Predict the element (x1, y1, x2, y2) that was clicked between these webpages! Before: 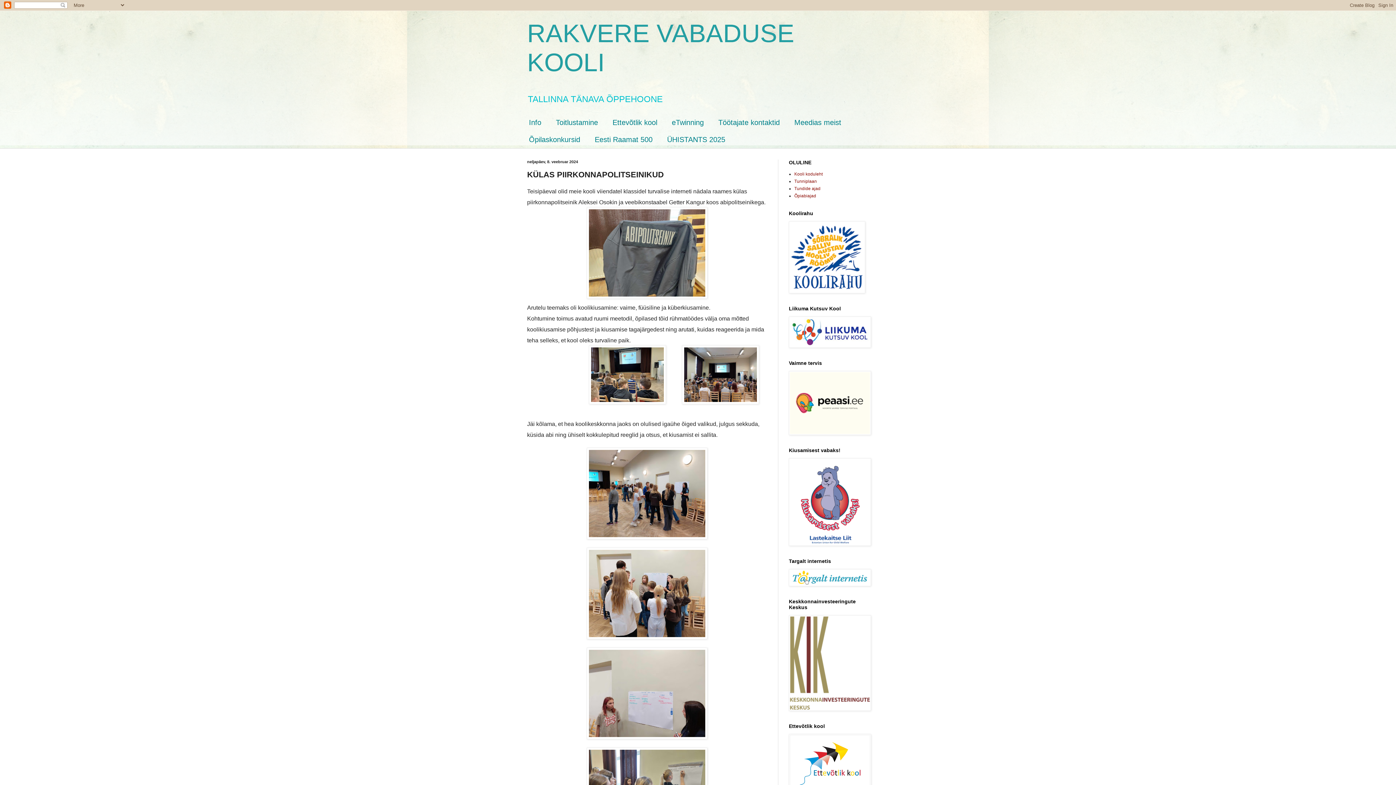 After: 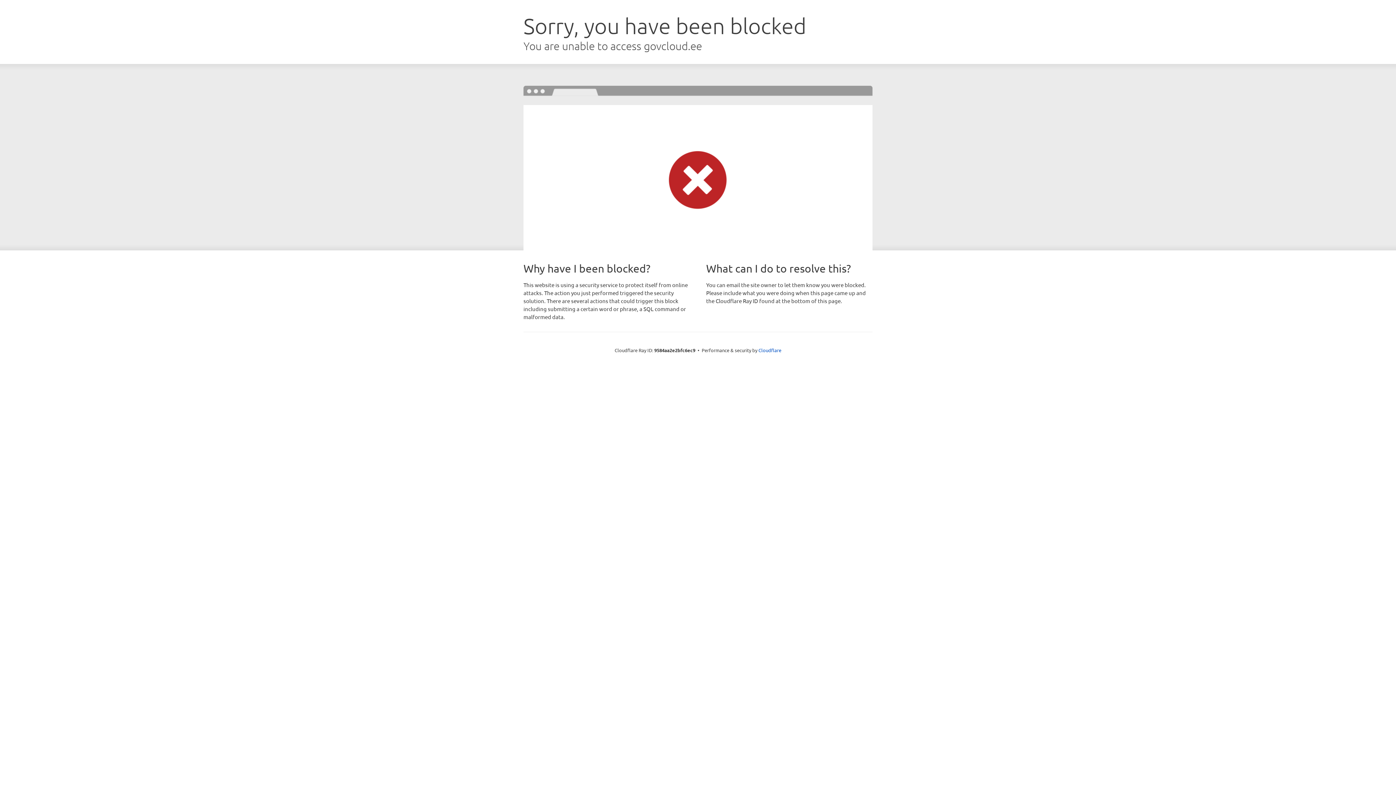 Action: bbox: (789, 707, 871, 712)